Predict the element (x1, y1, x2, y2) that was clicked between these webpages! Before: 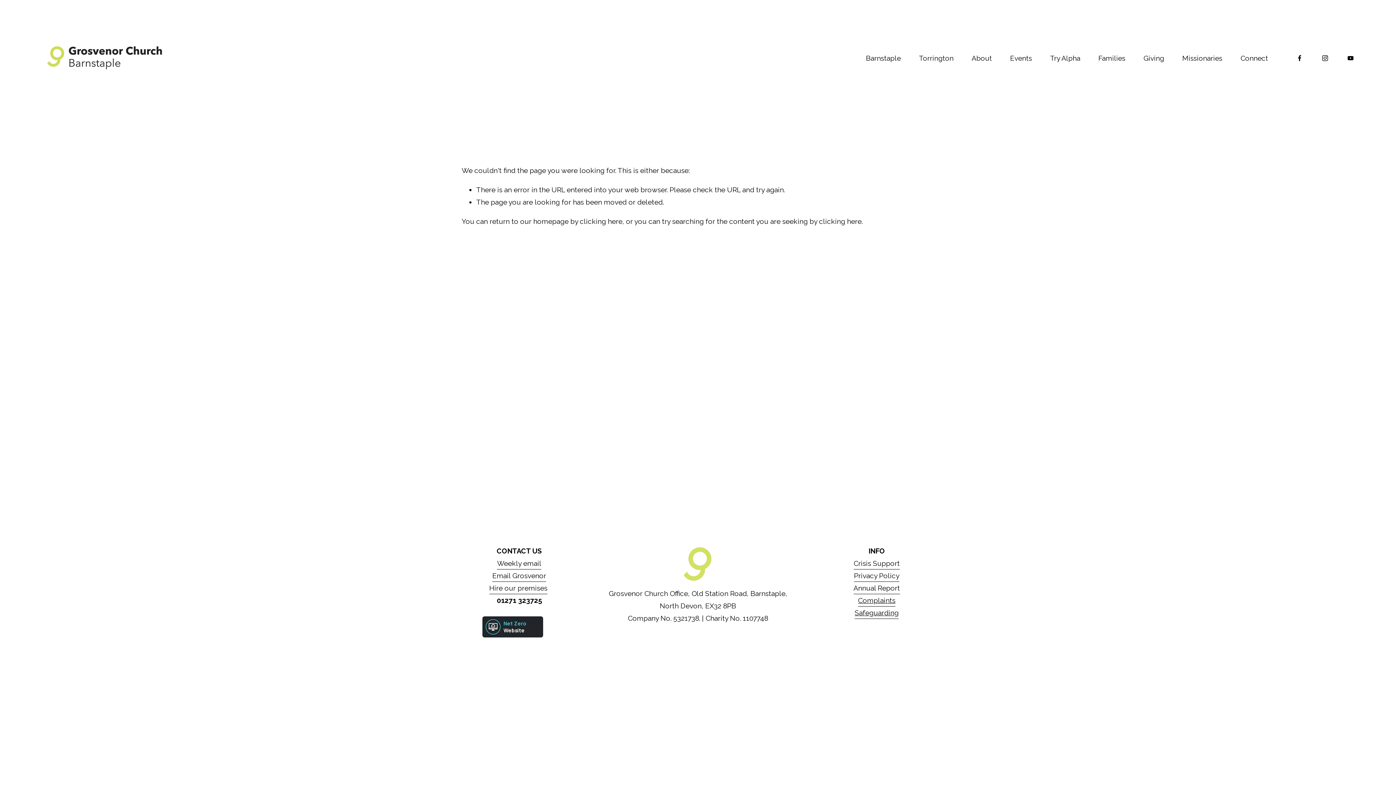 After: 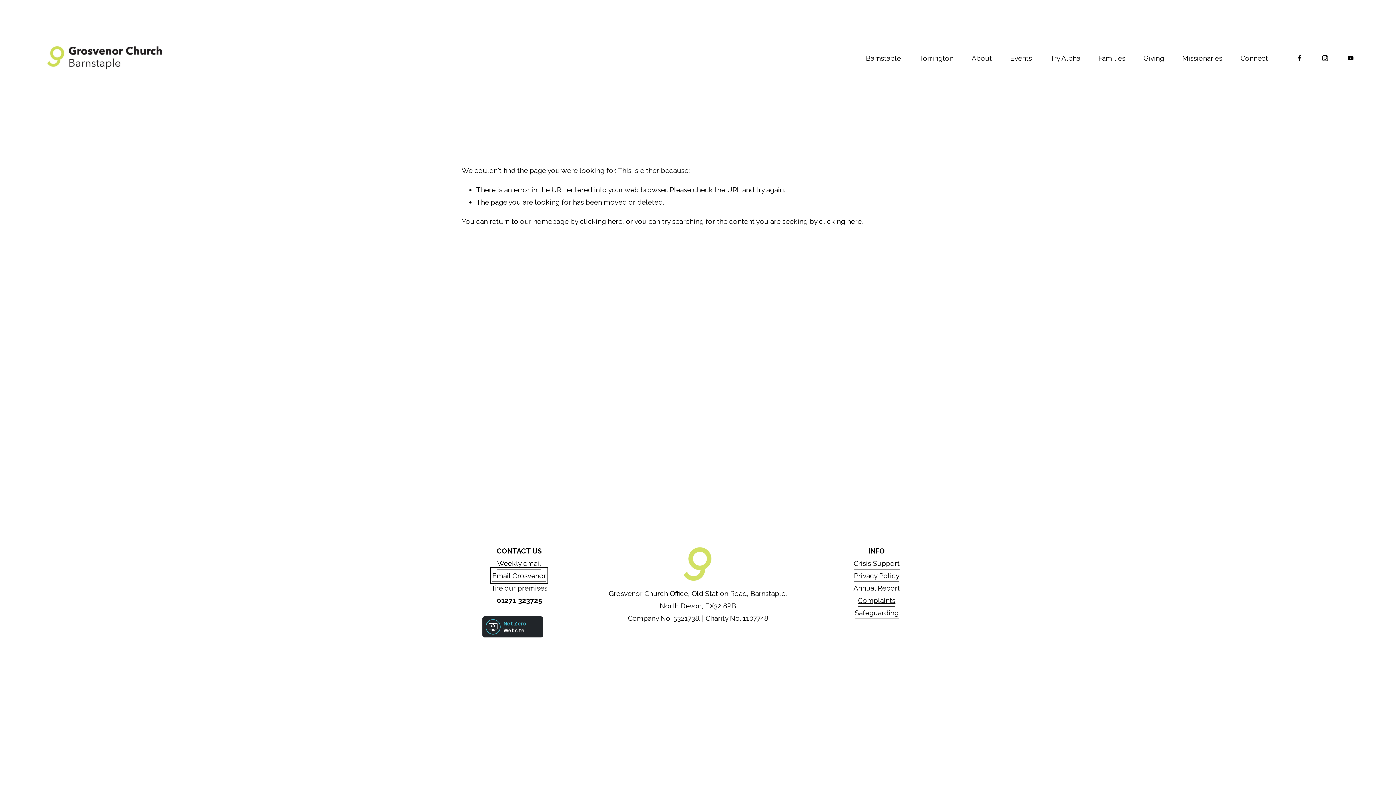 Action: bbox: (492, 569, 546, 582) label: Email Grosvenor